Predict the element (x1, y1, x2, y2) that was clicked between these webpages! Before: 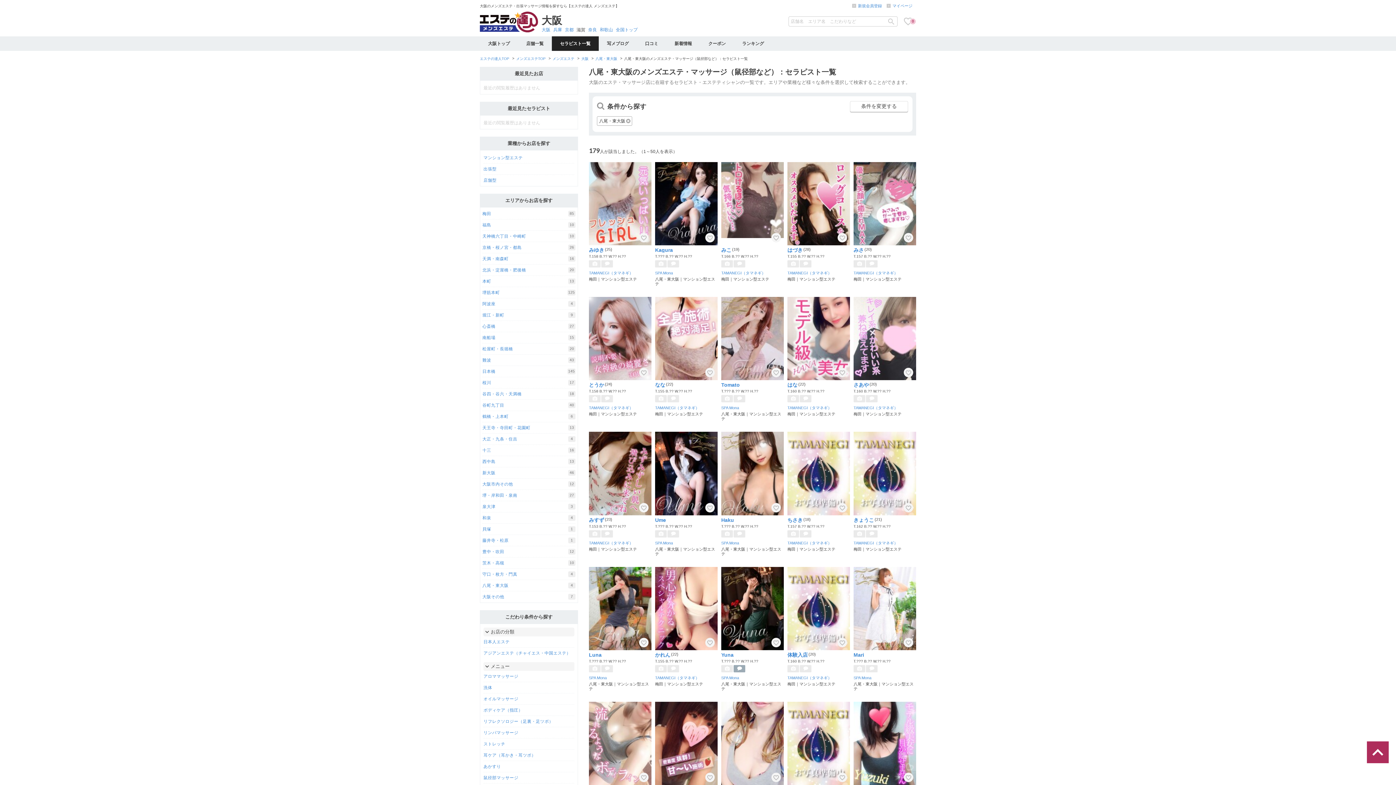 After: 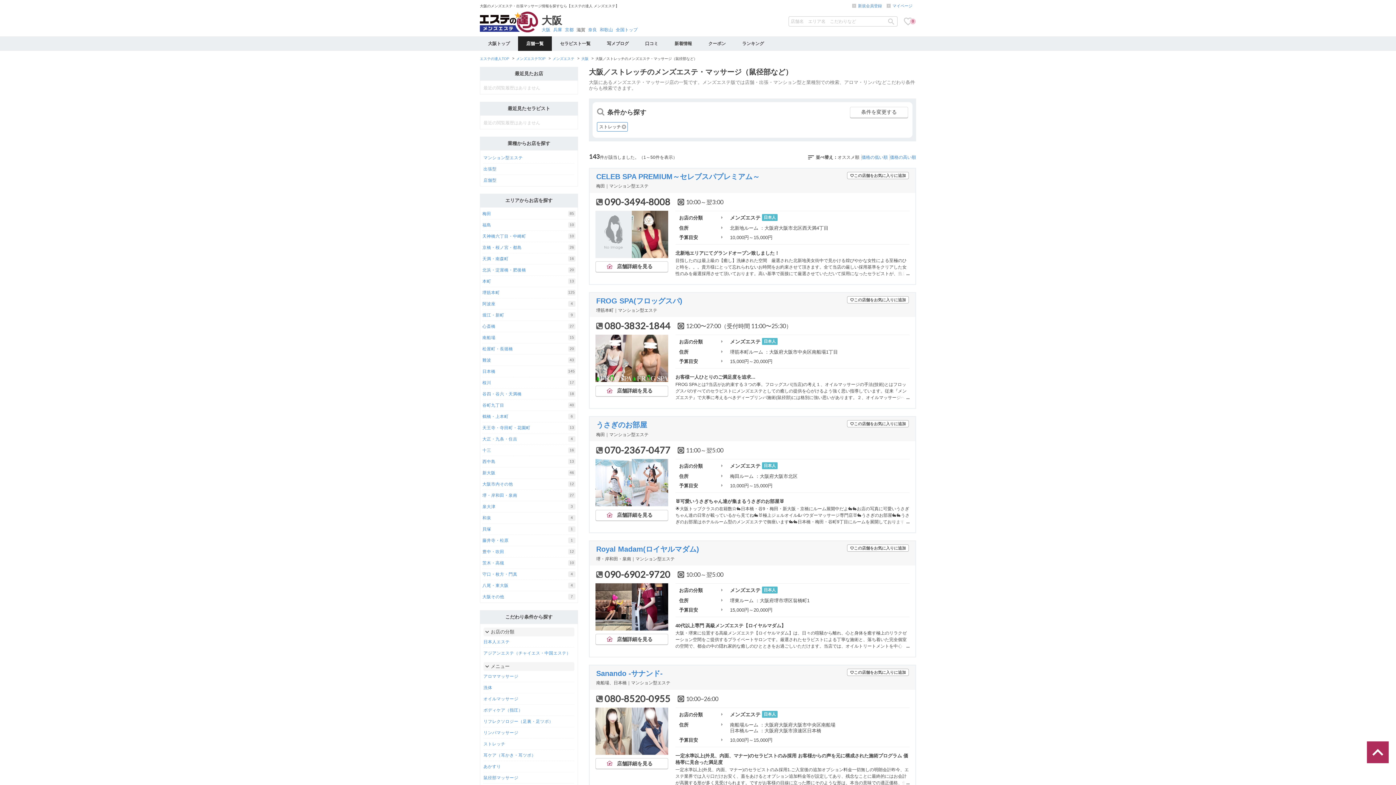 Action: label: ストレッチ bbox: (483, 741, 574, 746)